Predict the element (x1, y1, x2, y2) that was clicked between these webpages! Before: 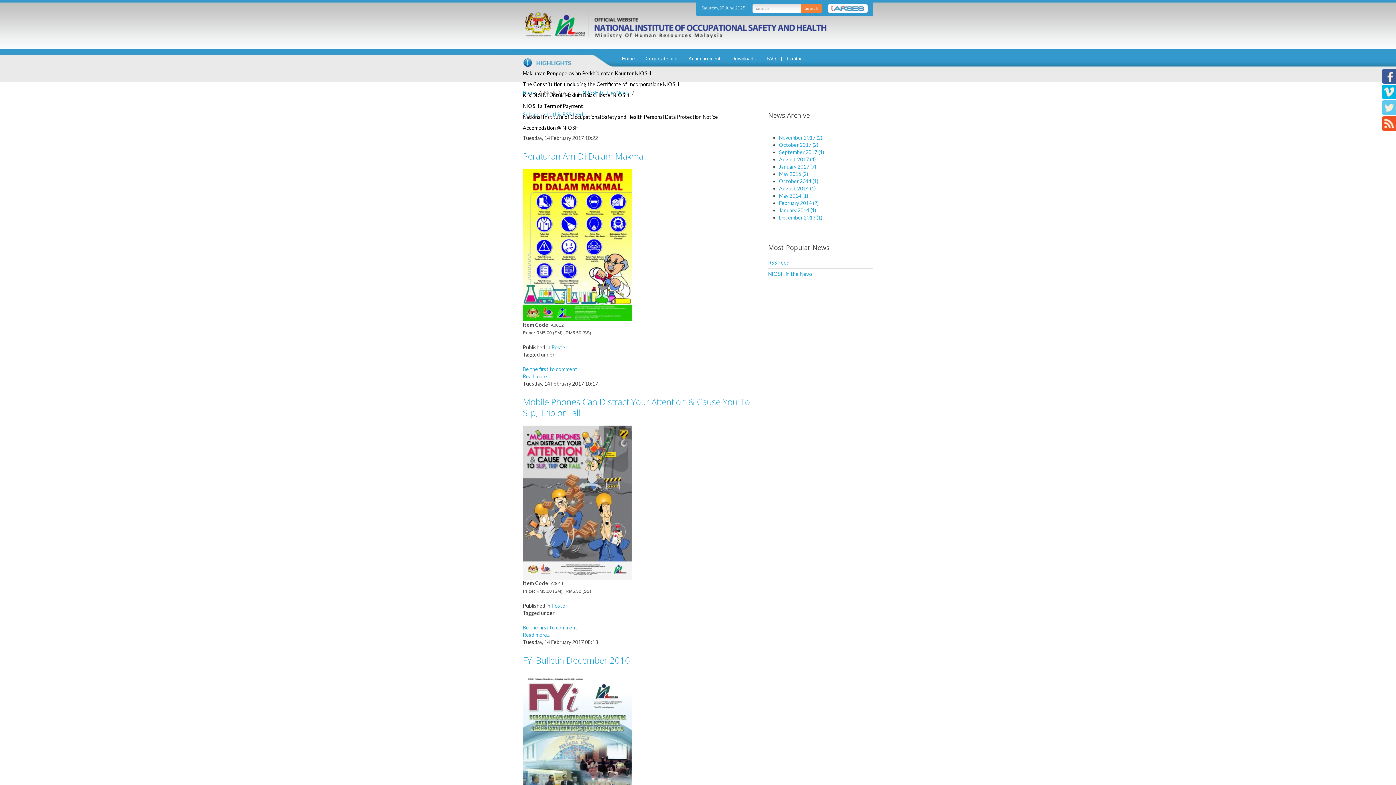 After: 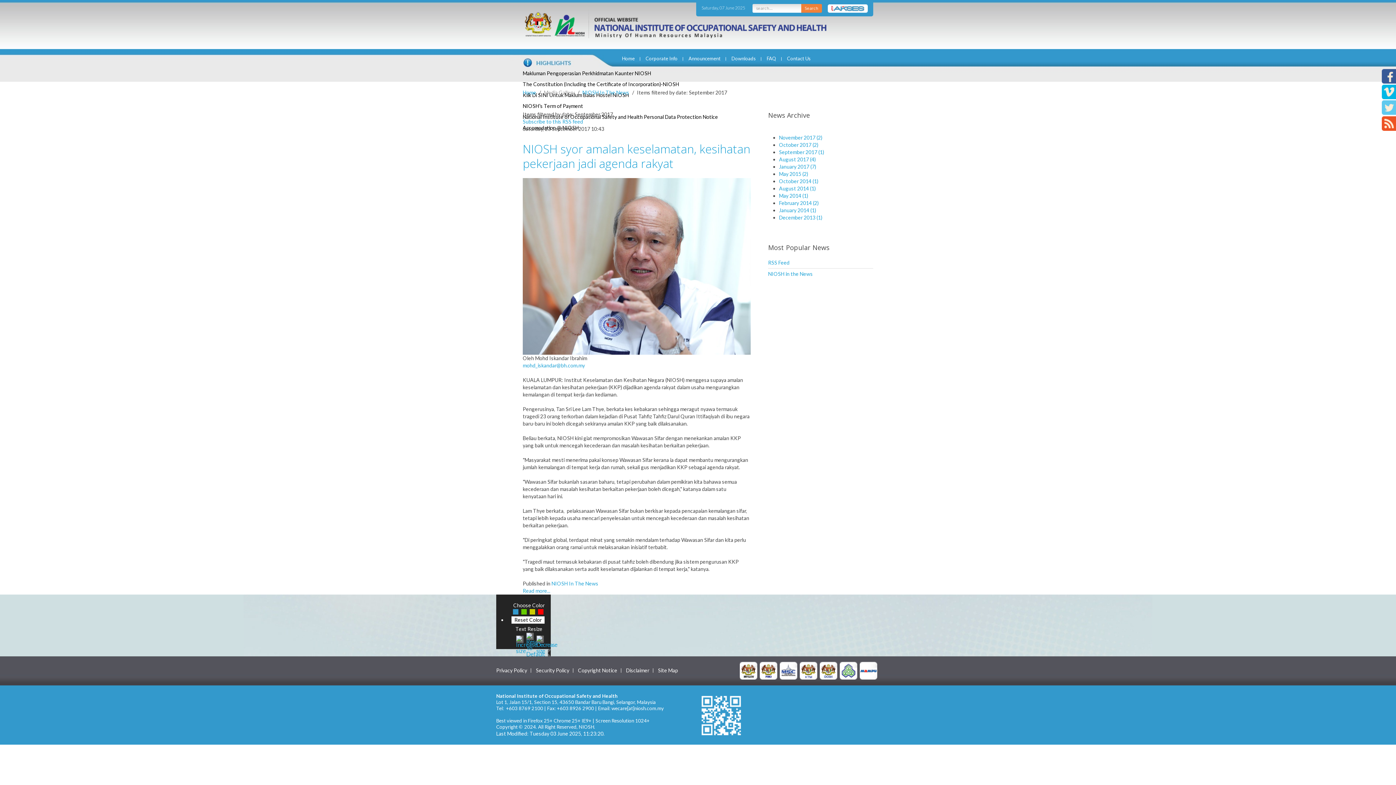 Action: label: September 2017 (1) bbox: (779, 149, 824, 155)